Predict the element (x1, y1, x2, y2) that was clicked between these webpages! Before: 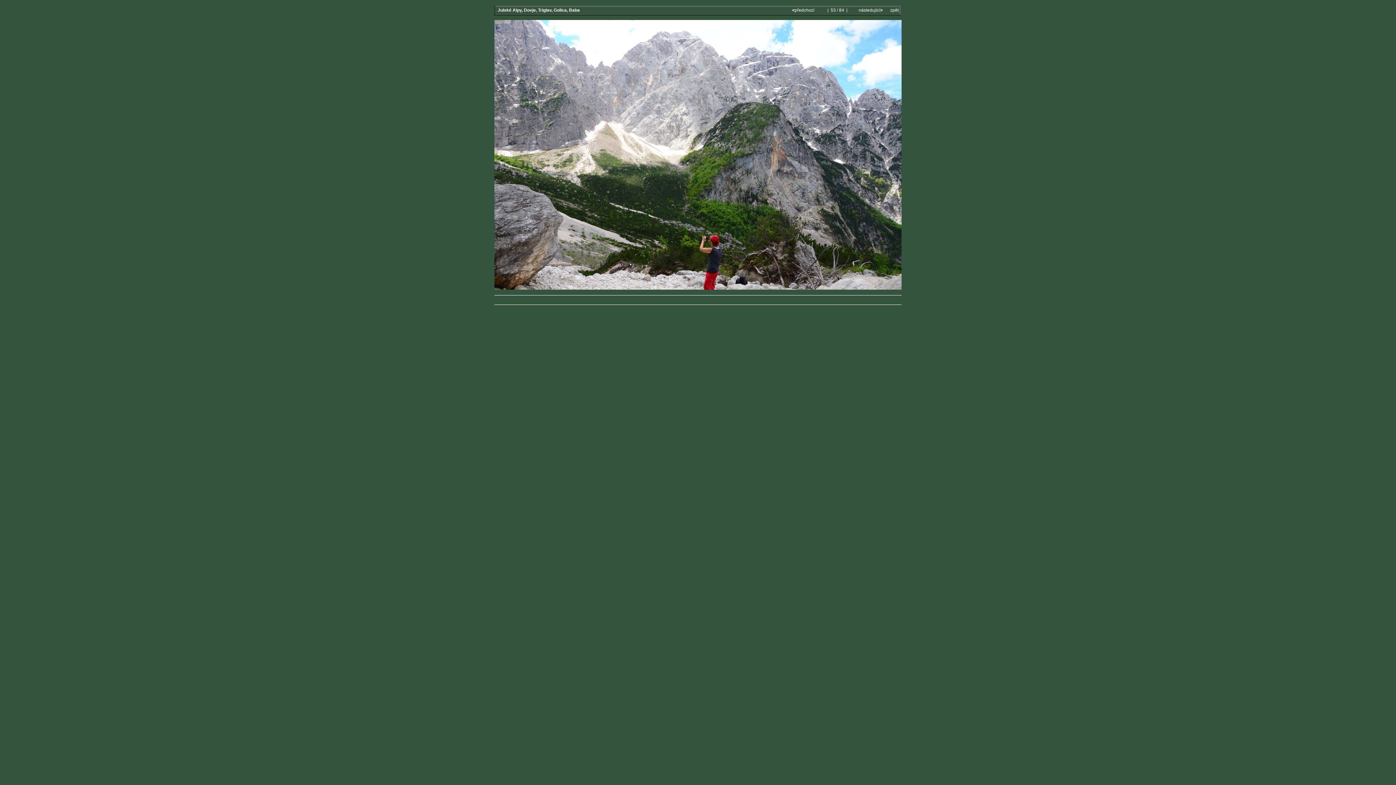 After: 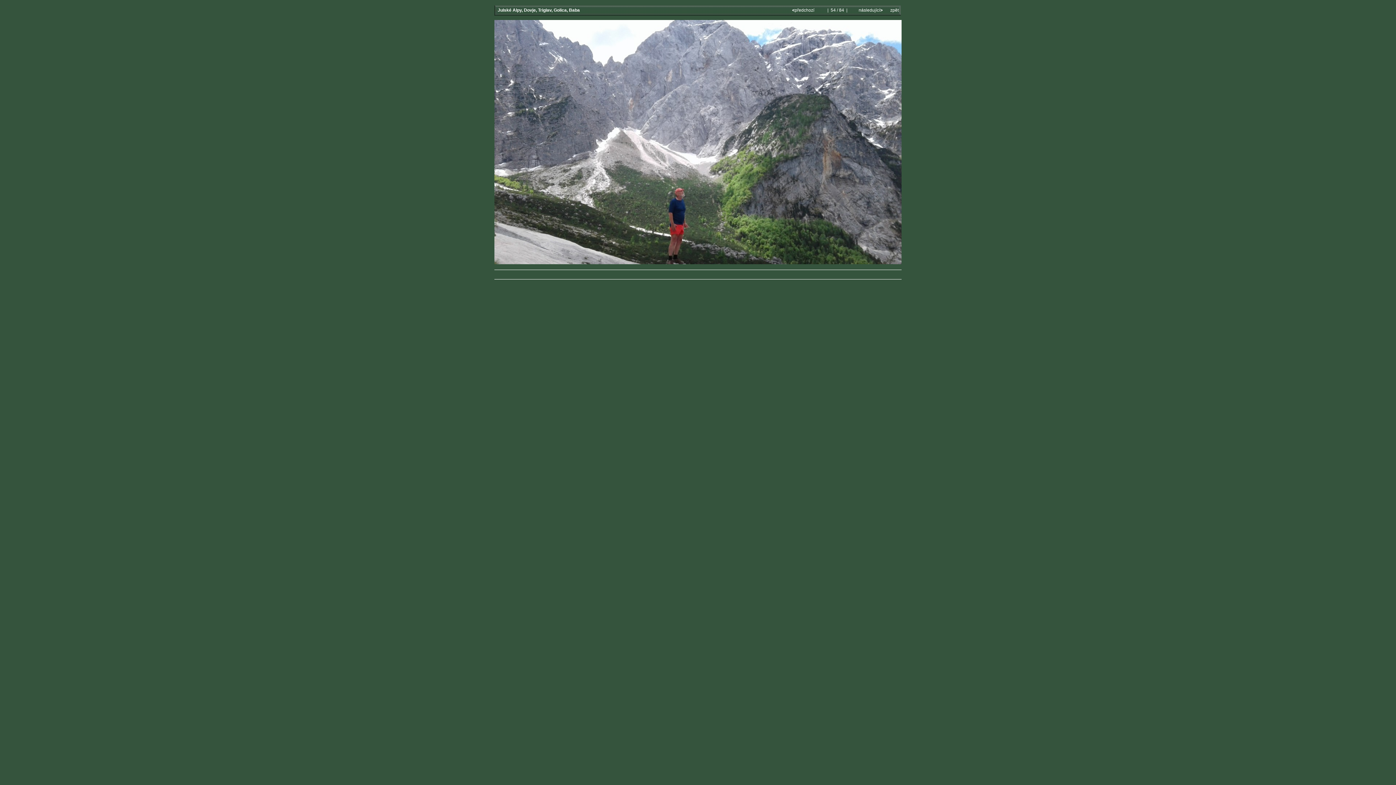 Action: label:  následující> bbox: (857, 7, 882, 12)